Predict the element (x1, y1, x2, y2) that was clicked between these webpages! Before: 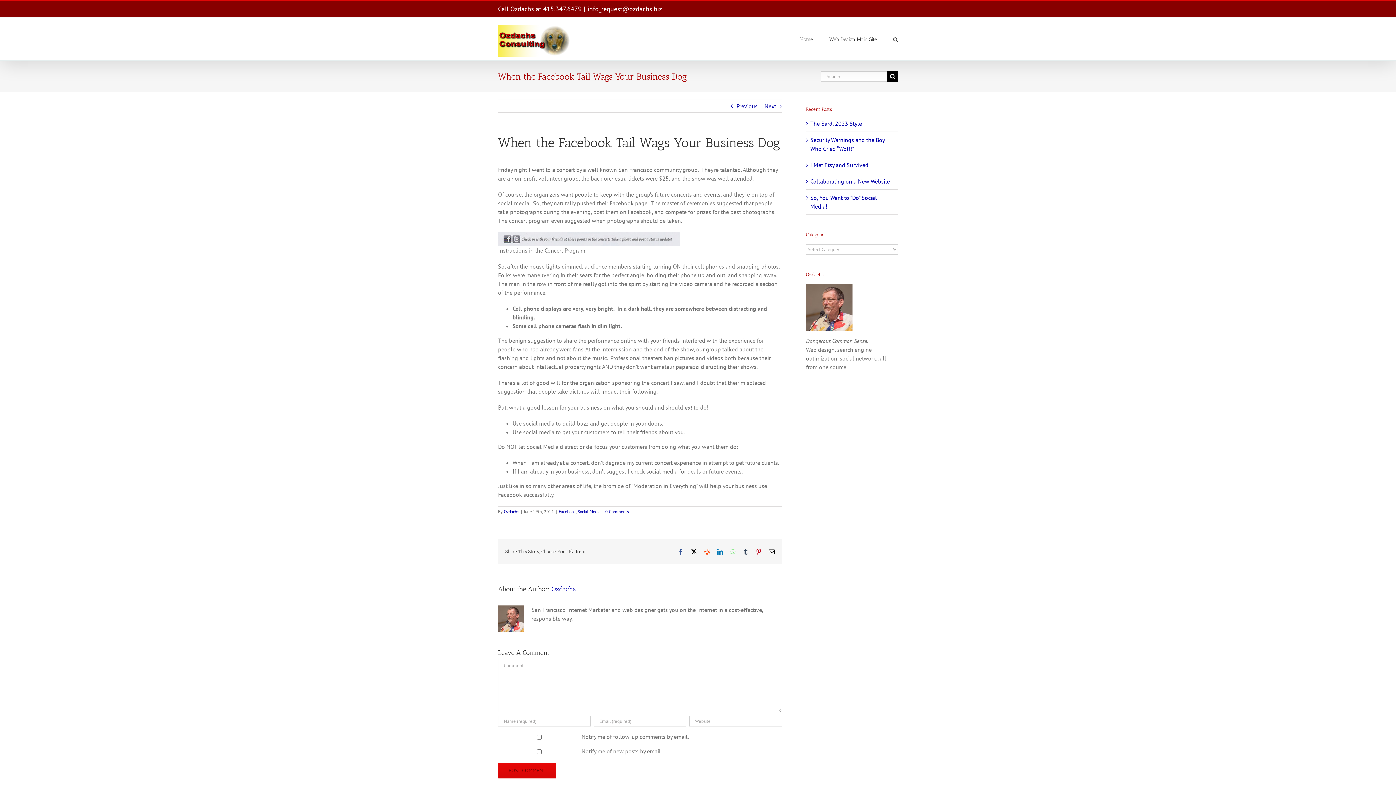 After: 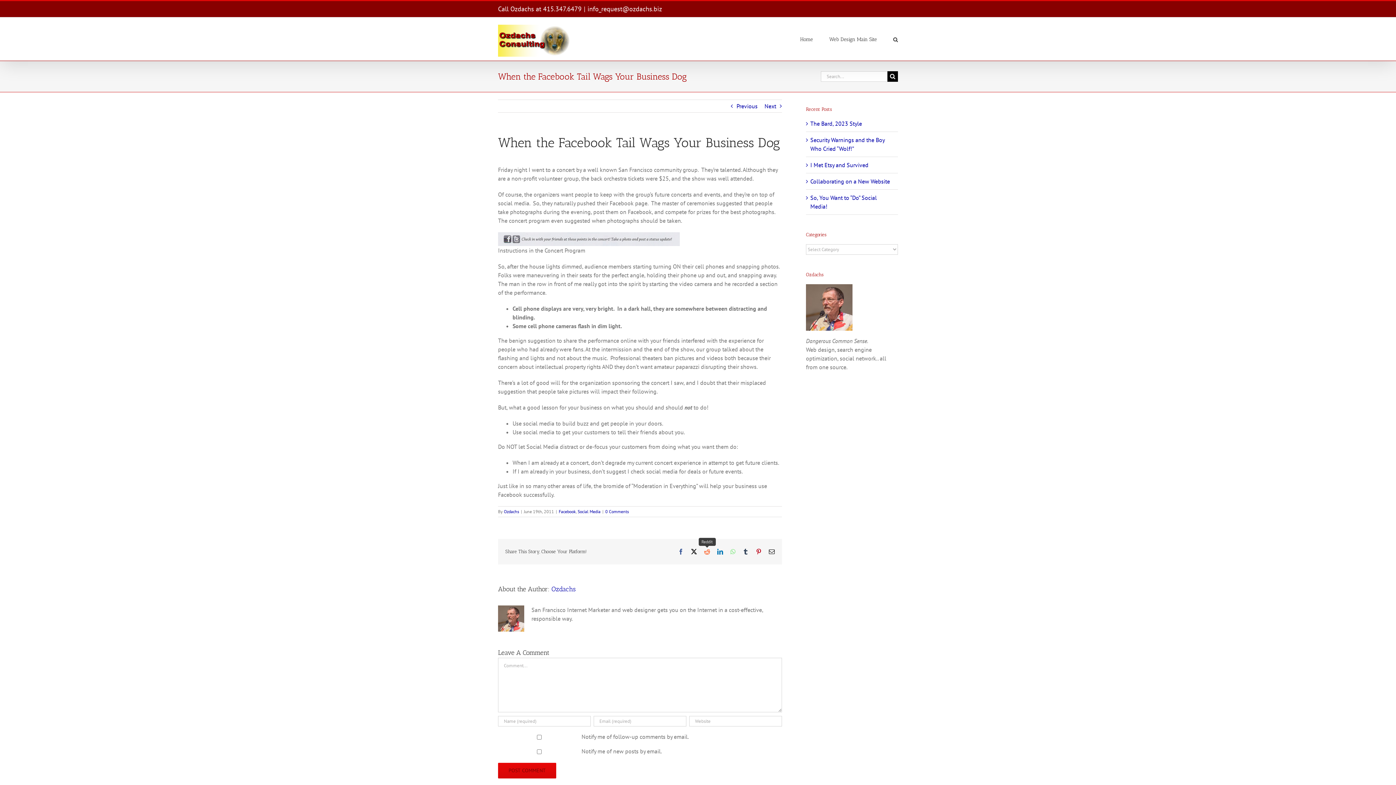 Action: bbox: (704, 548, 710, 554) label: Reddit